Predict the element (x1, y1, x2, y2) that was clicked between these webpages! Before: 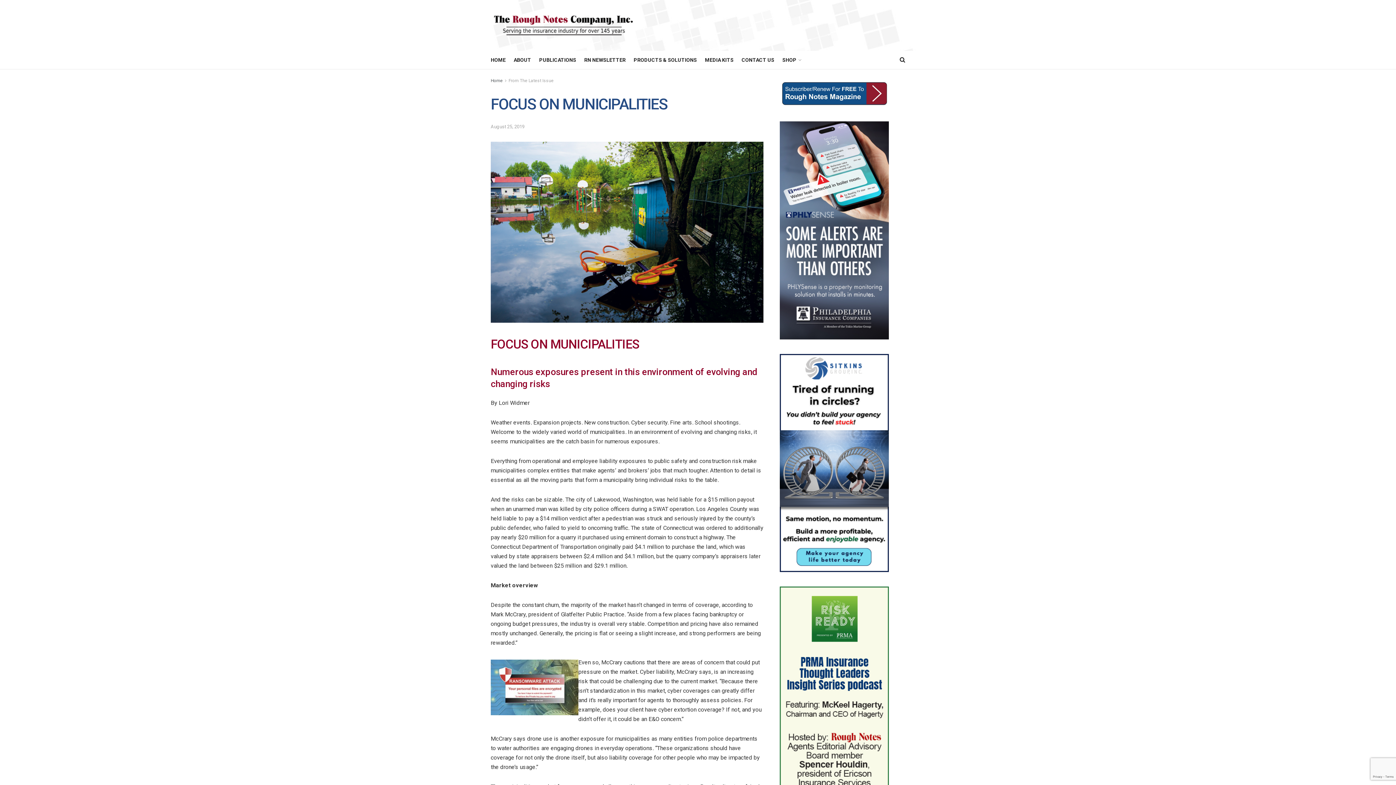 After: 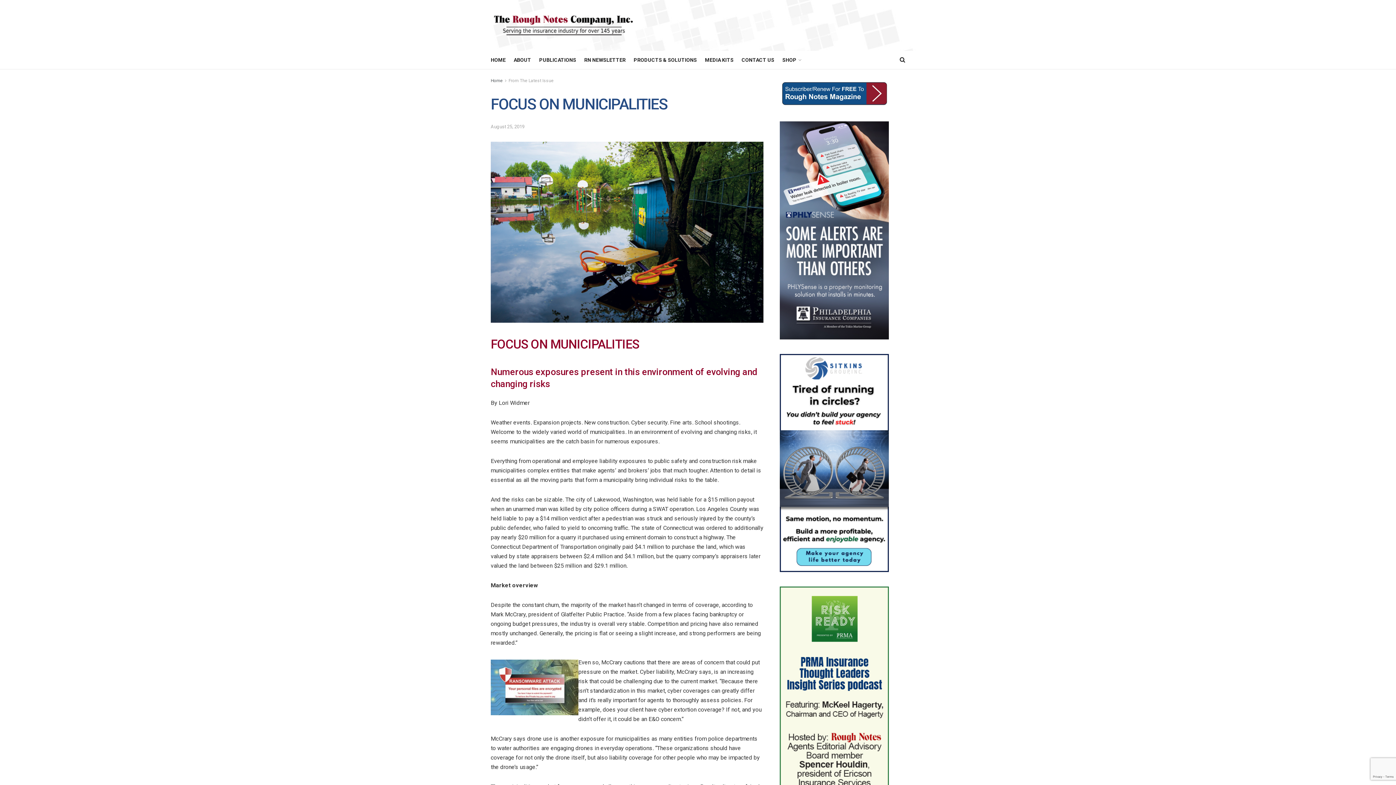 Action: label: August 25, 2019 bbox: (490, 123, 524, 129)